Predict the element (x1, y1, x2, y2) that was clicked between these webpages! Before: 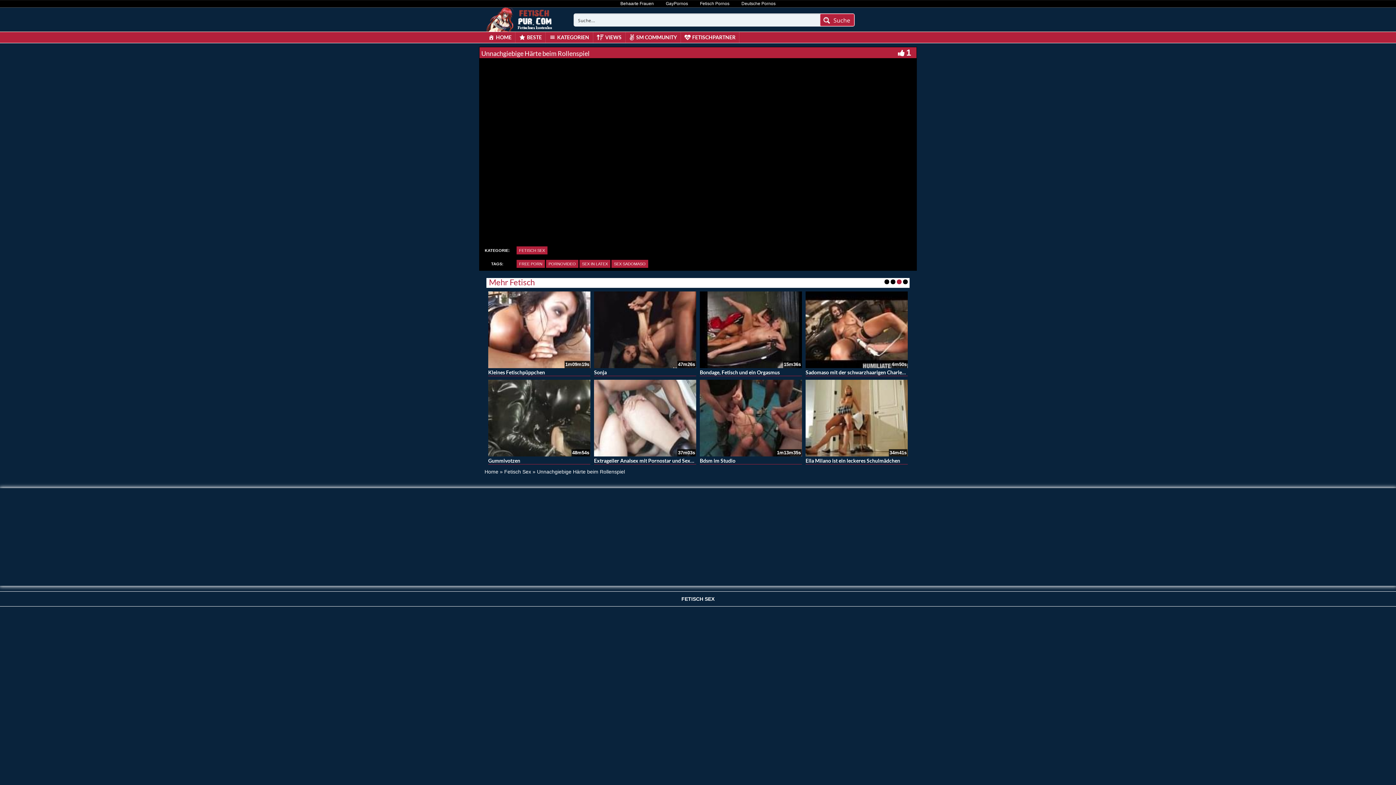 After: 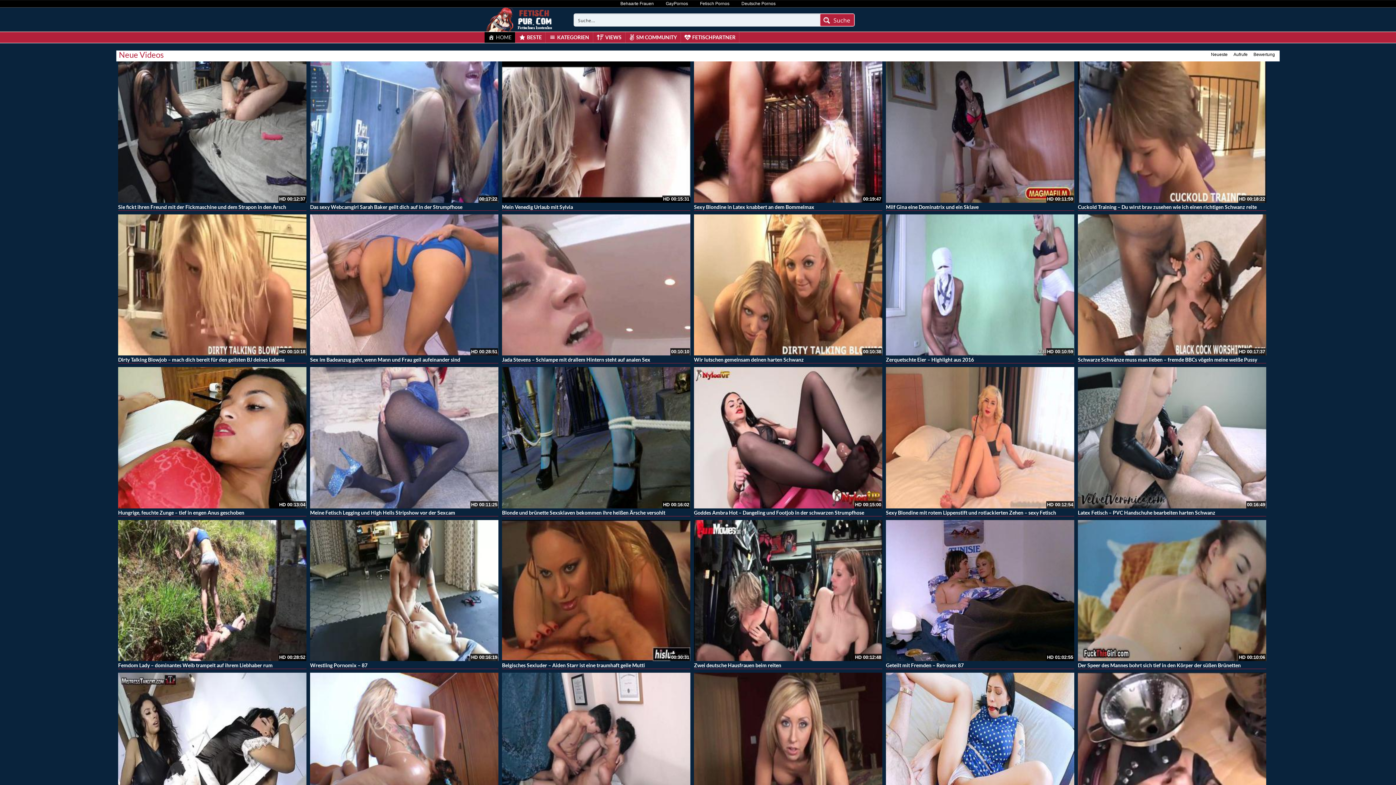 Action: bbox: (486, 16, 553, 22)